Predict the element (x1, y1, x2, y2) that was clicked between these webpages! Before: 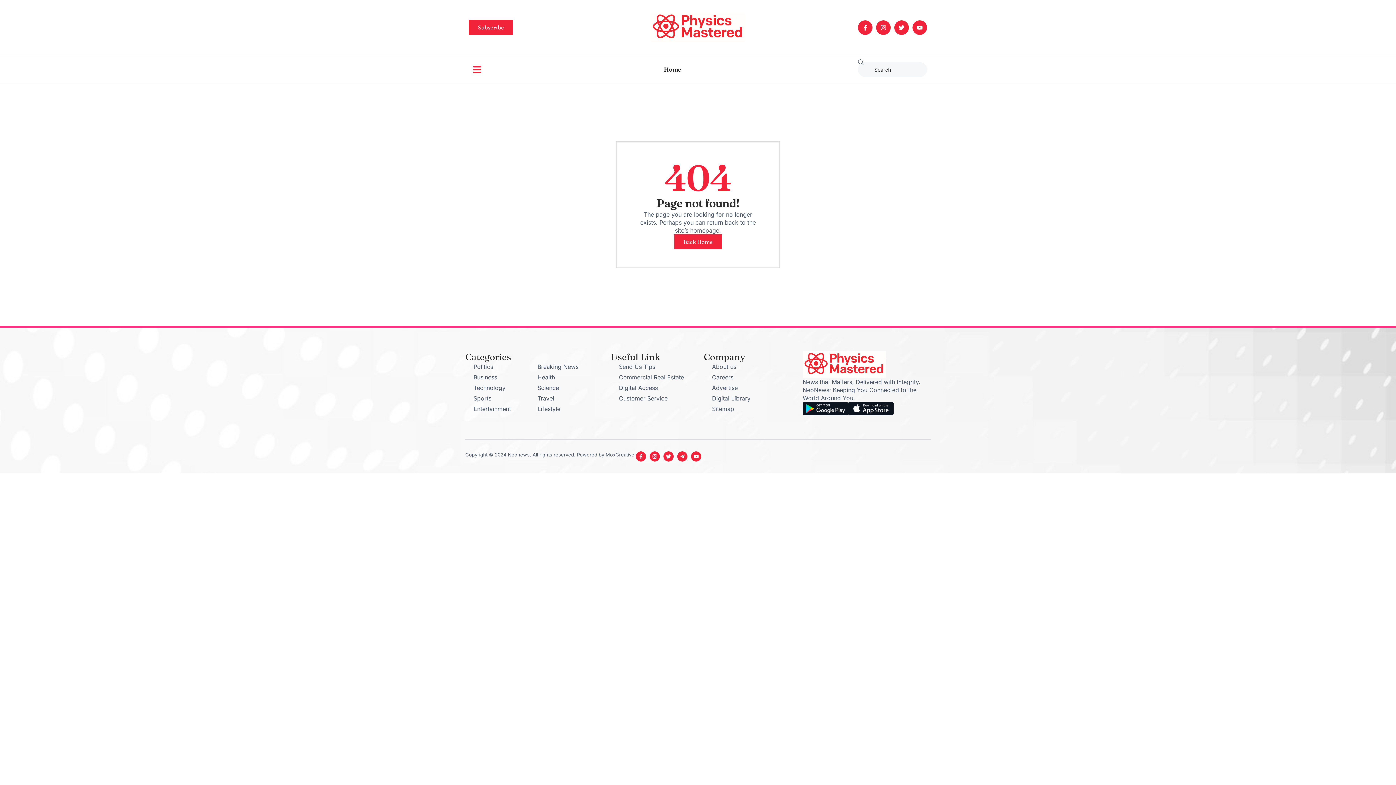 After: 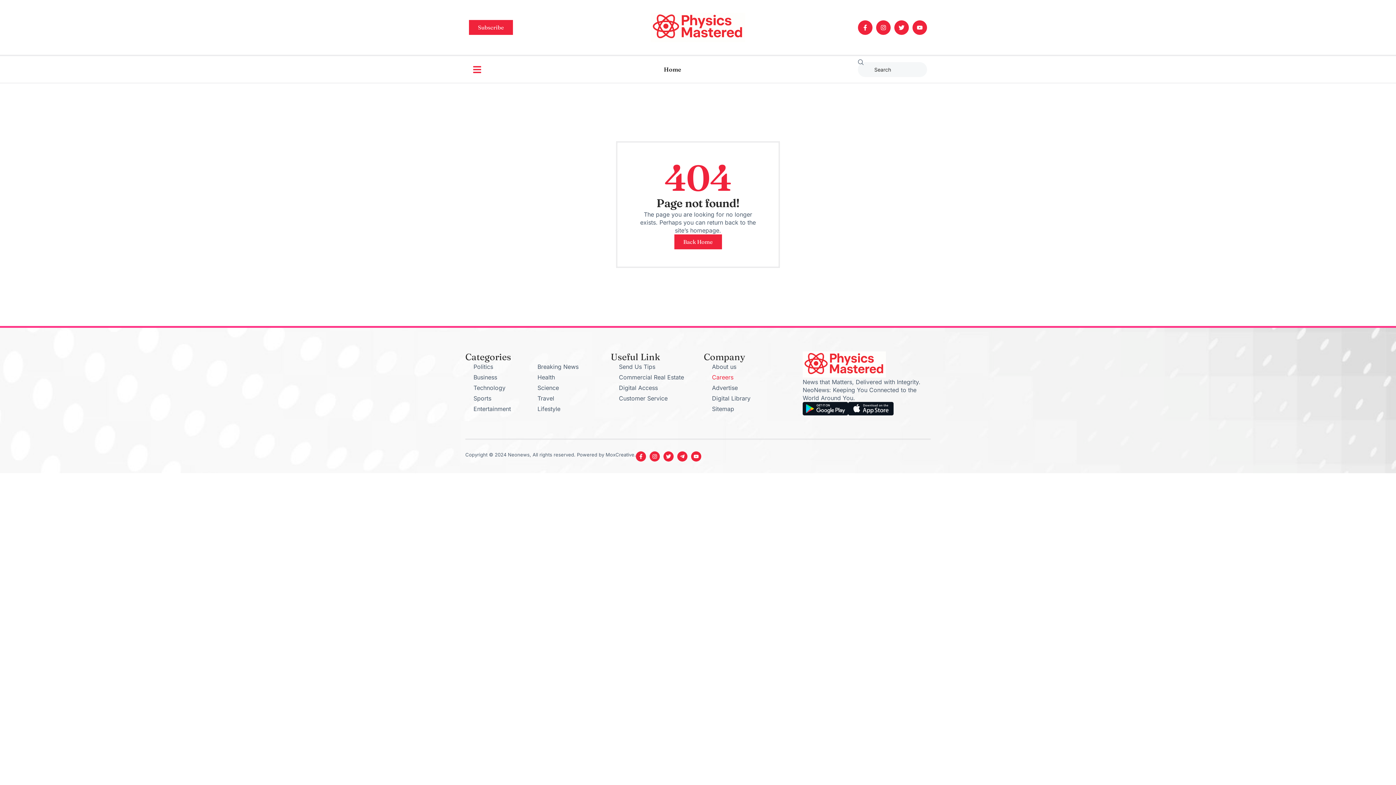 Action: label: Careers bbox: (704, 373, 785, 381)